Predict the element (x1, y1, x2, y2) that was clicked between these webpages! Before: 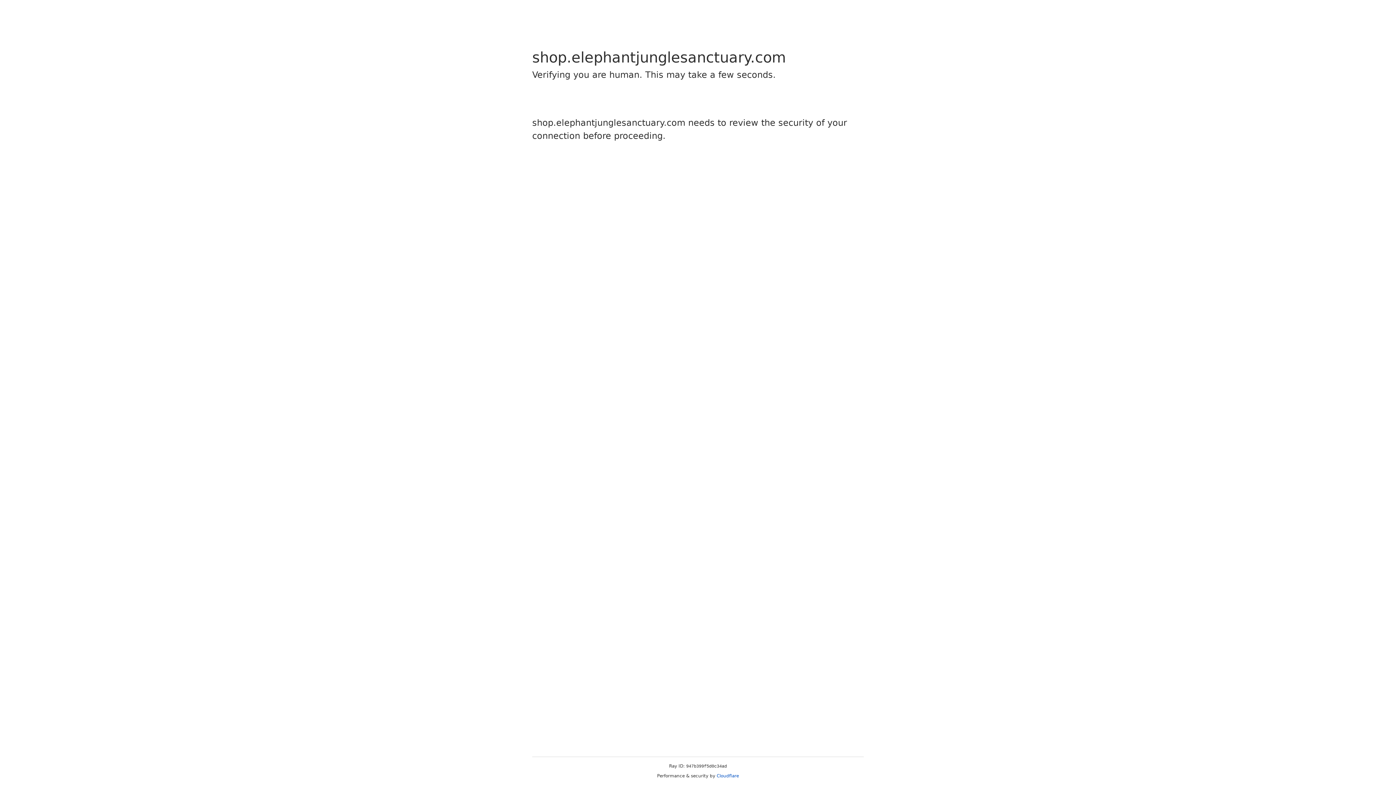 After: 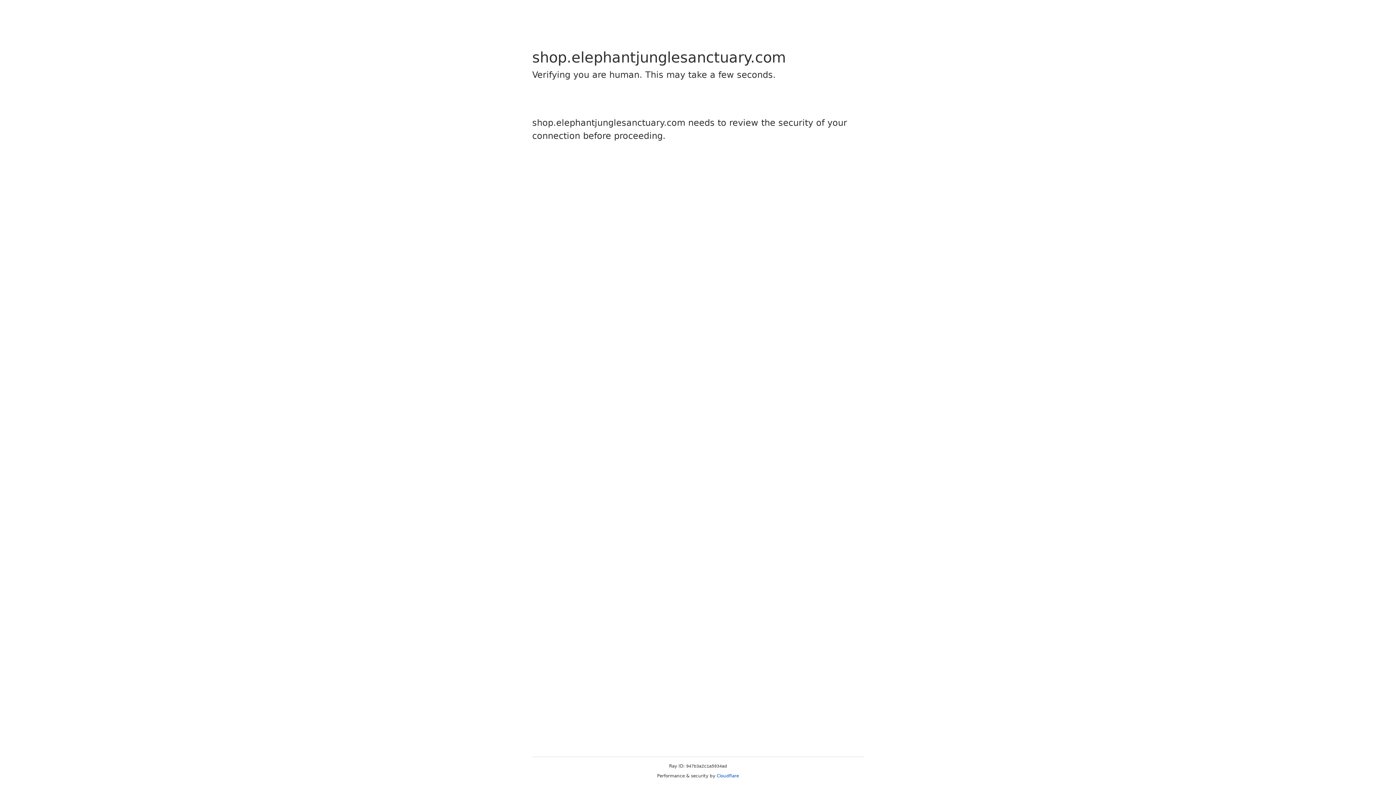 Action: bbox: (716, 773, 739, 778) label: Cloudflare